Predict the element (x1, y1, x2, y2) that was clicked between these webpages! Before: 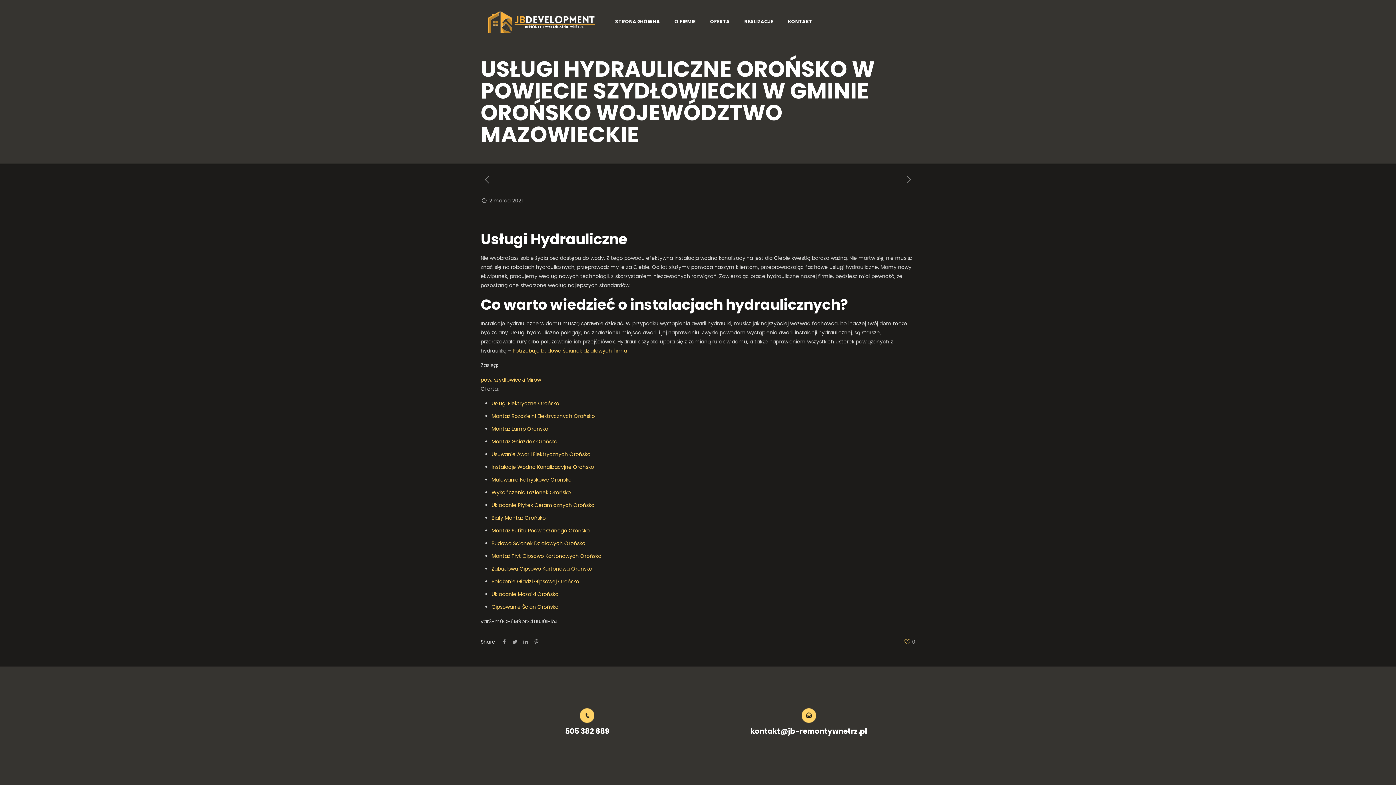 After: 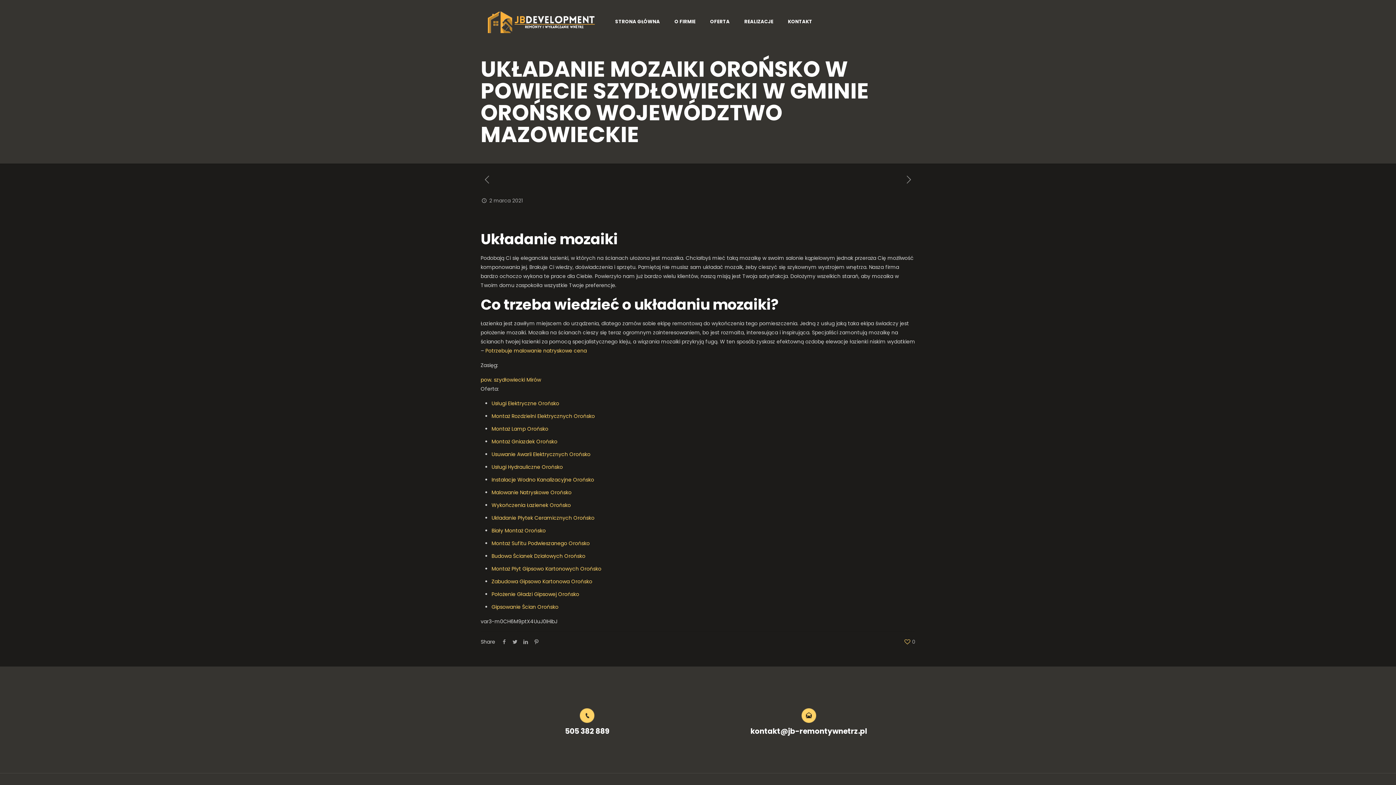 Action: label: Układanie Mozaiki Orońsko bbox: (491, 590, 558, 598)